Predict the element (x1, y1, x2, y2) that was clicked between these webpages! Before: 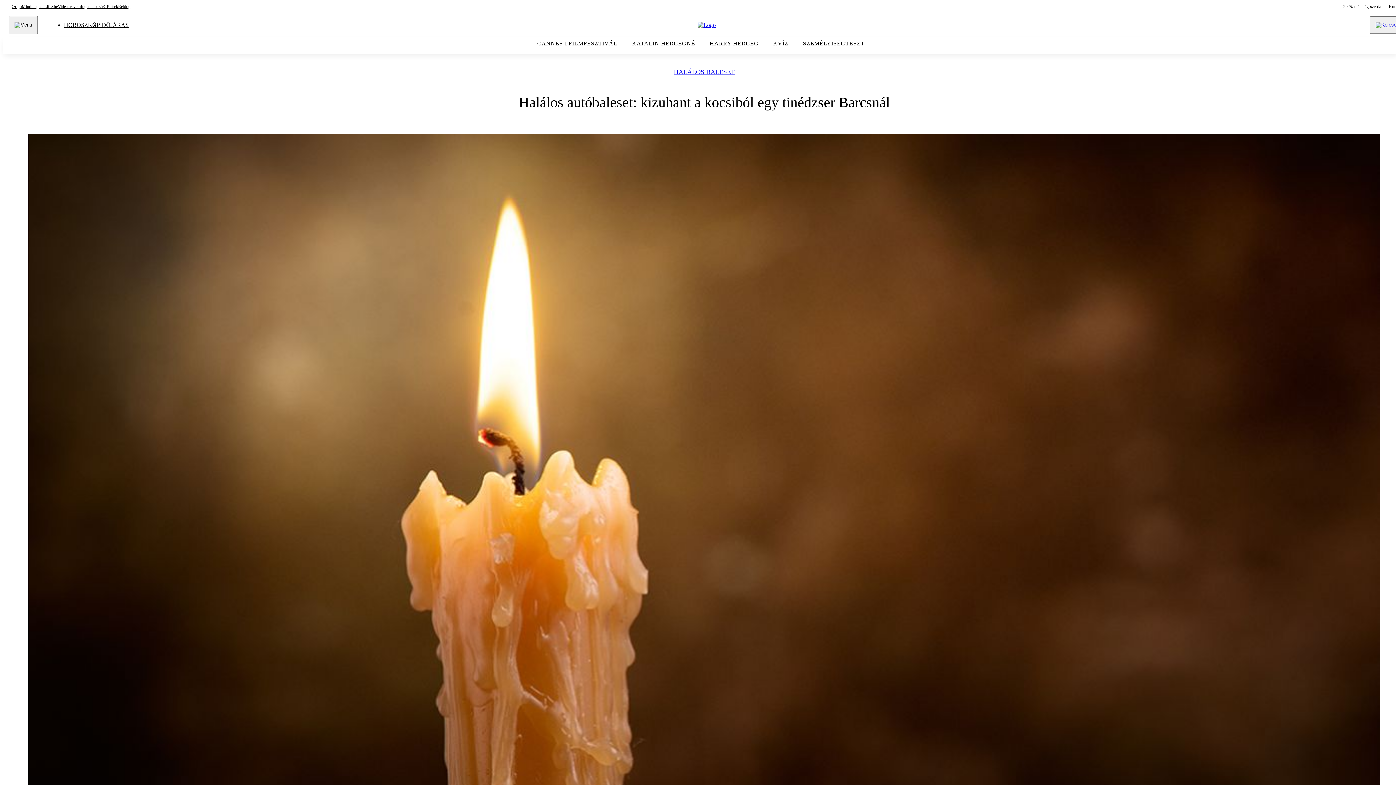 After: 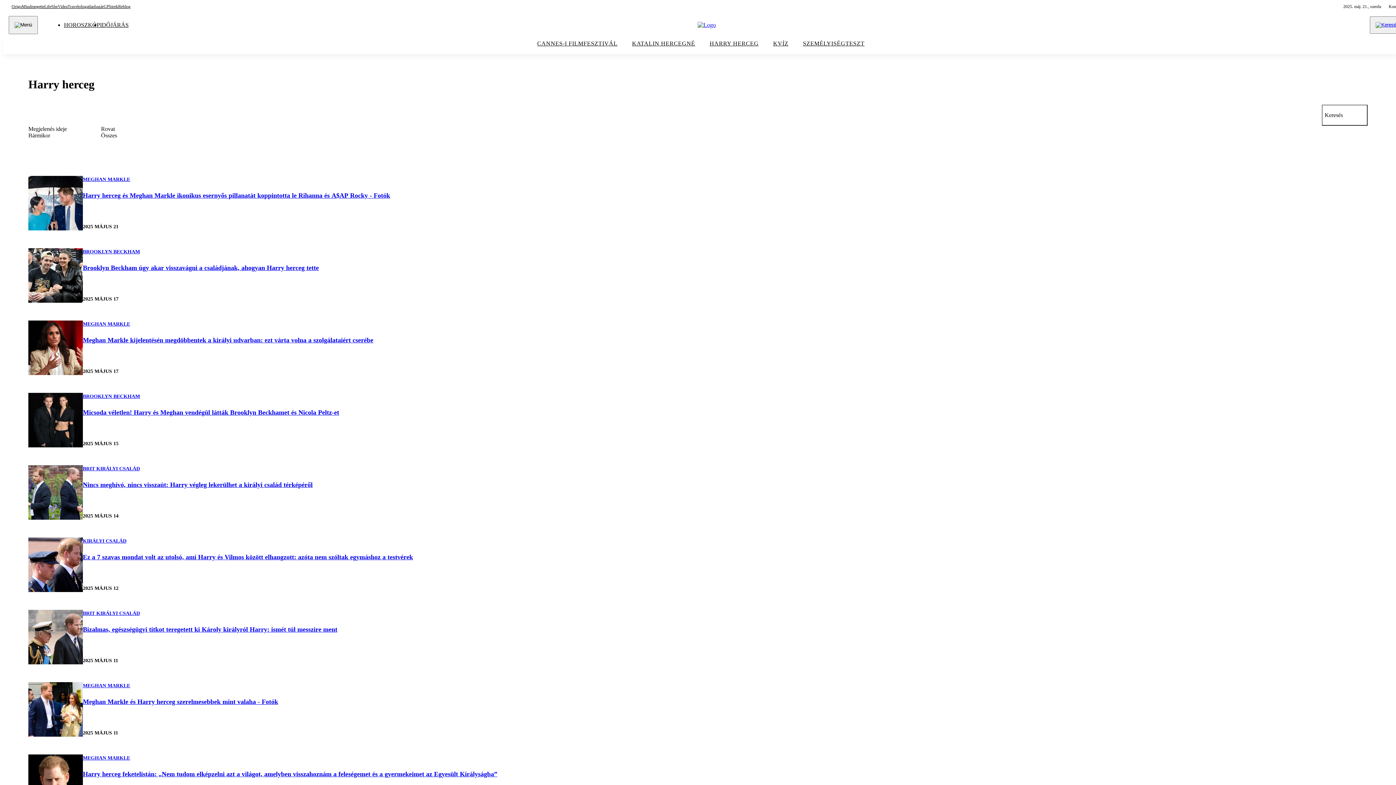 Action: label: HARRY HERCEG bbox: (702, 38, 766, 52)